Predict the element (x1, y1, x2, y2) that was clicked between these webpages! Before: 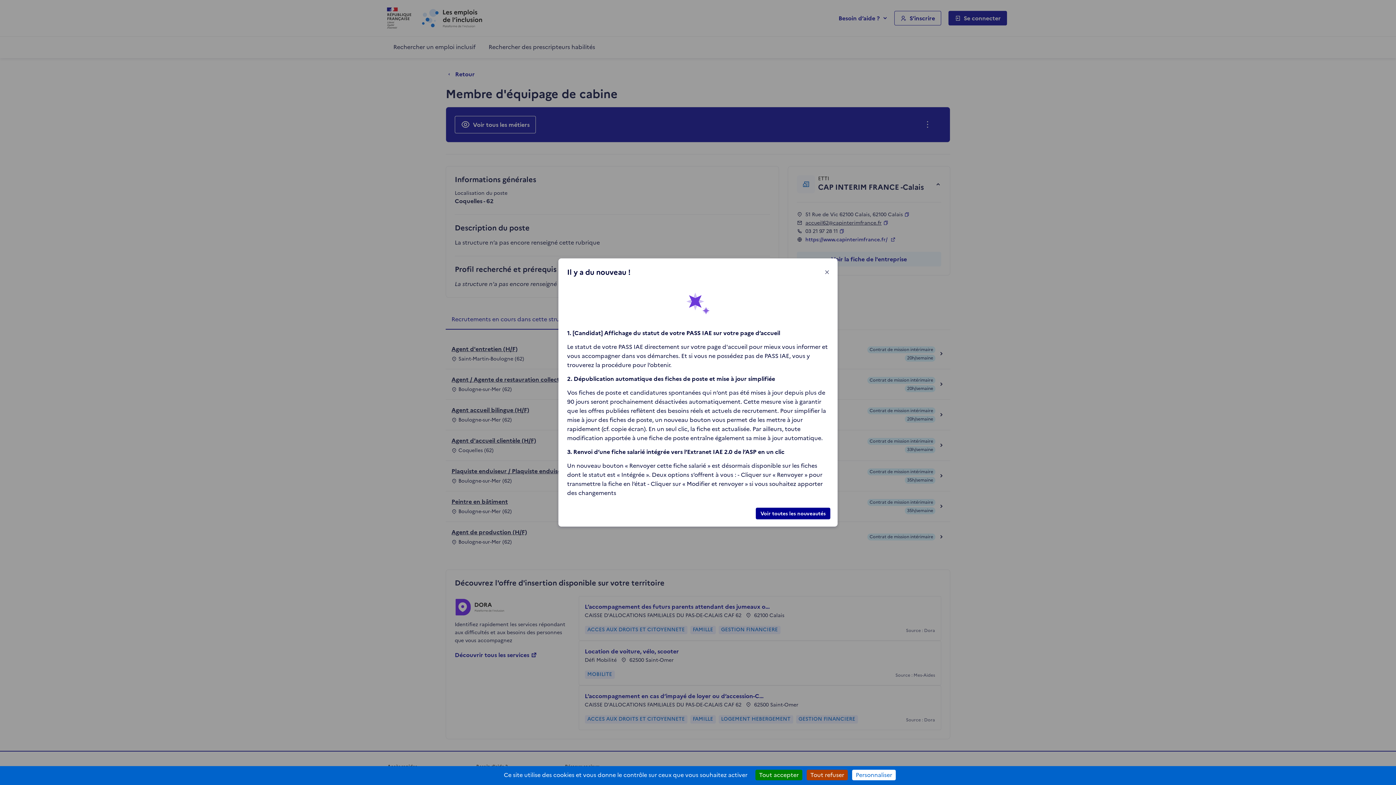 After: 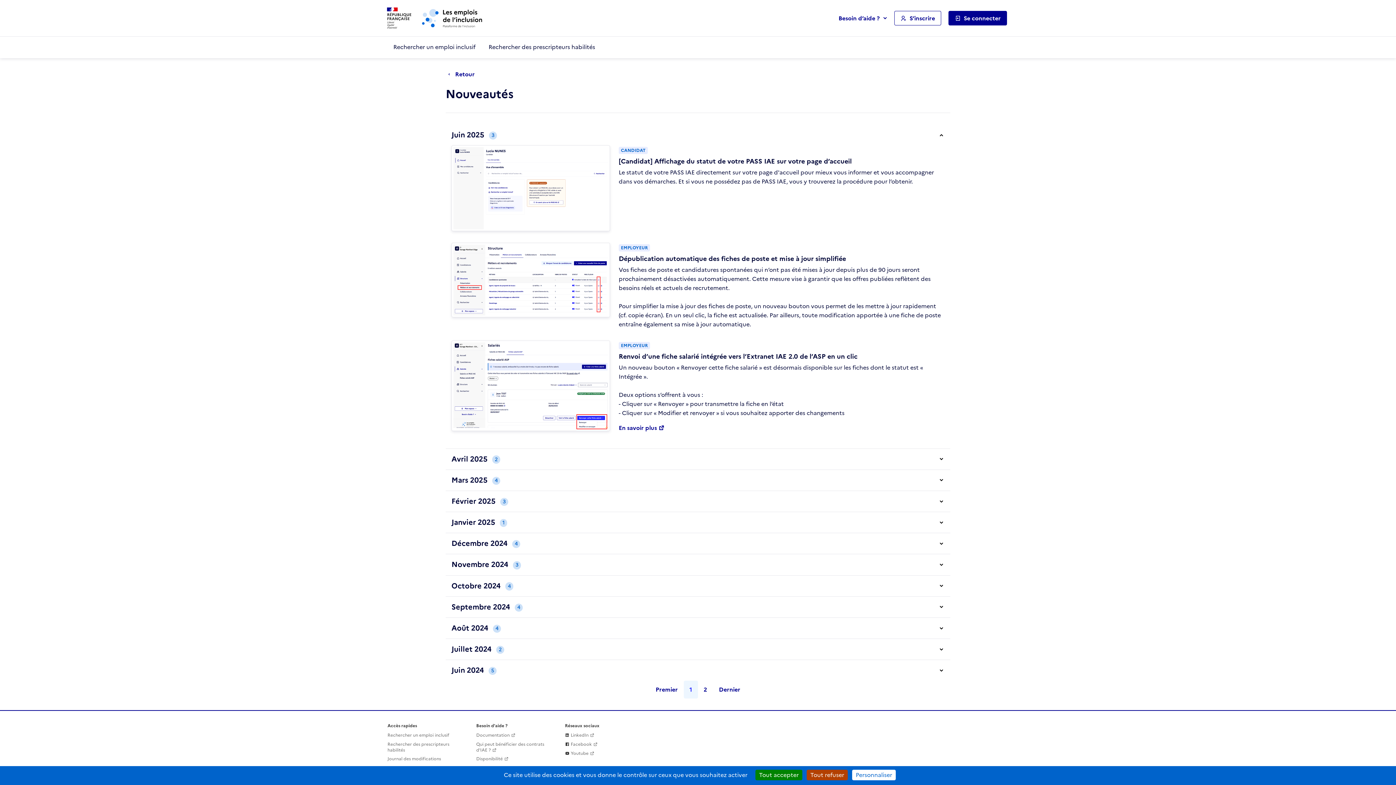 Action: bbox: (756, 508, 830, 519) label: Voir toutes les nouveautés